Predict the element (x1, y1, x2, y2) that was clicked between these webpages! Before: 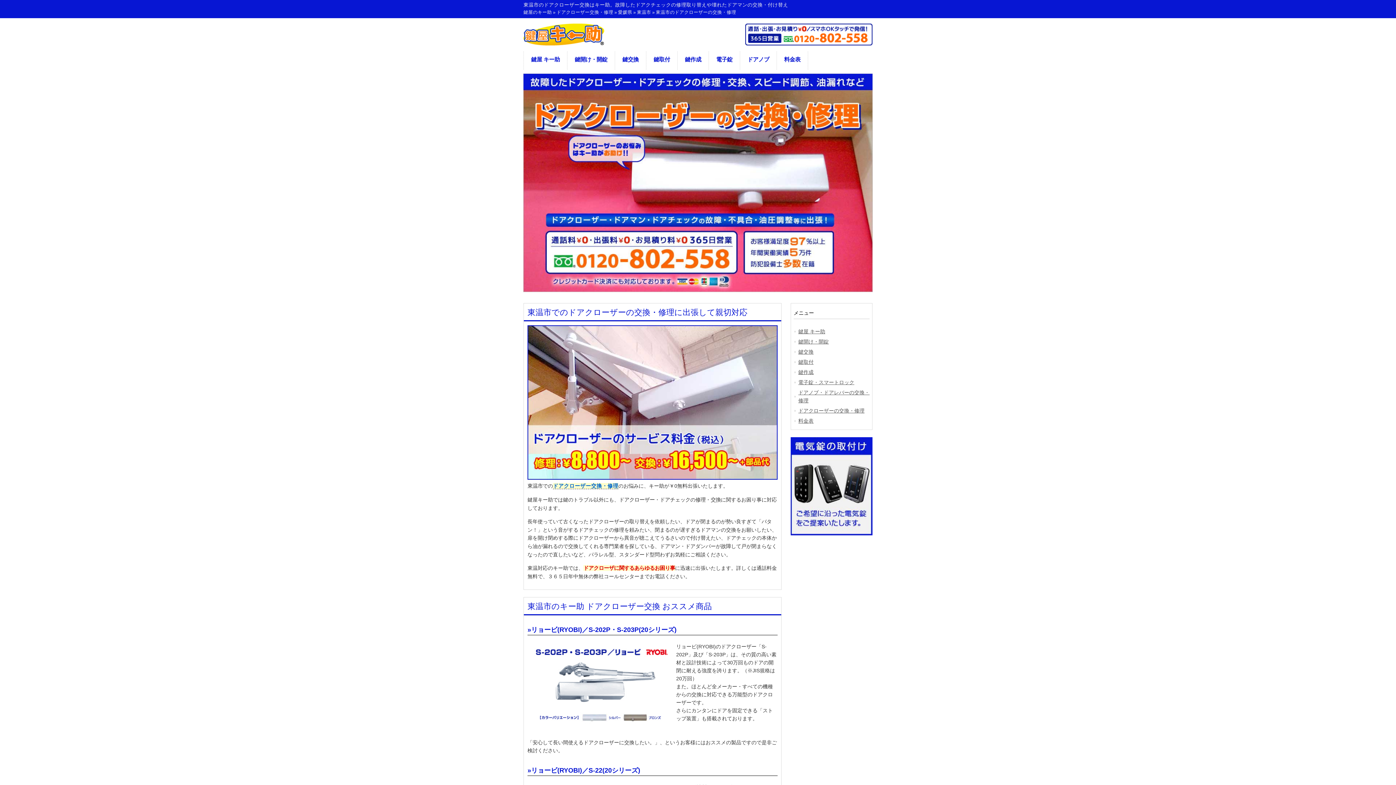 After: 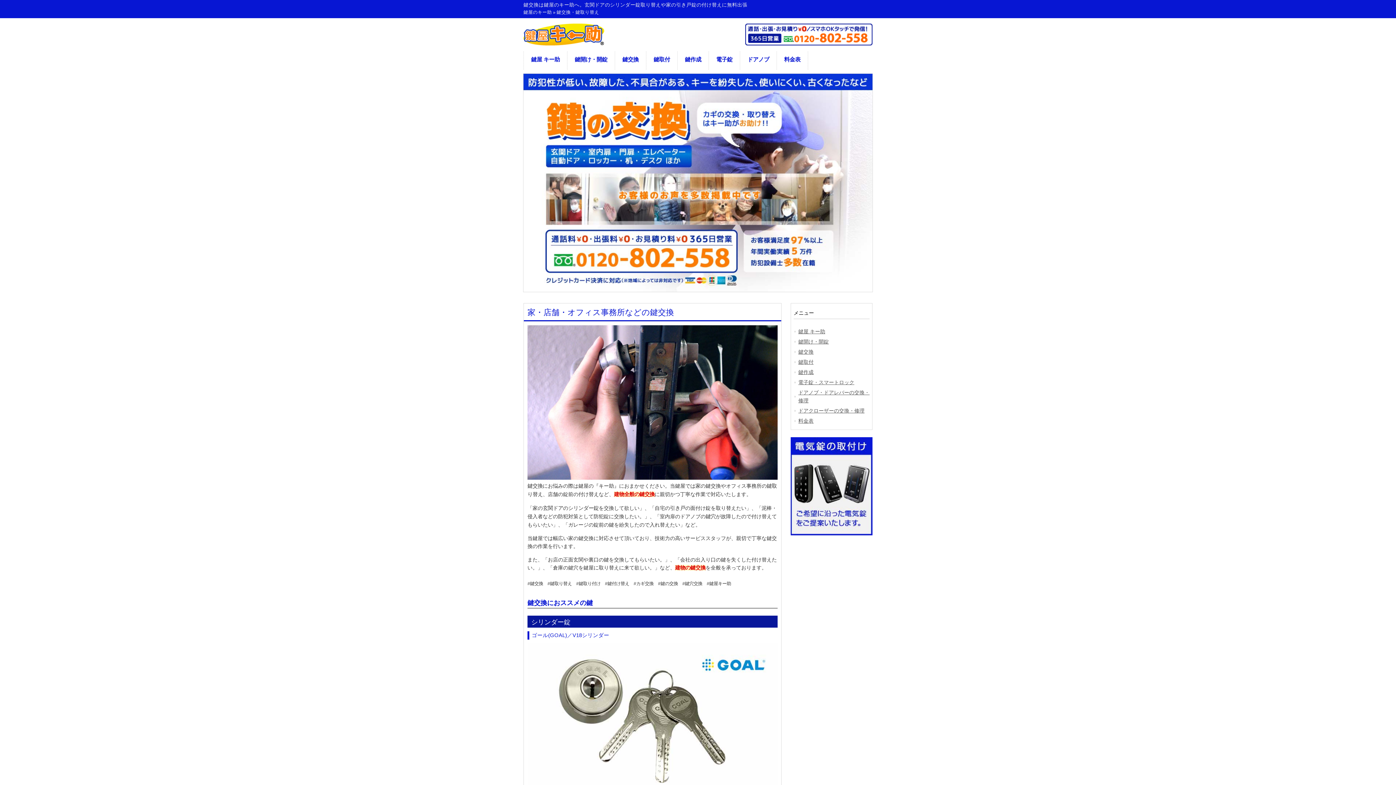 Action: bbox: (793, 346, 869, 357) label: 鍵交換